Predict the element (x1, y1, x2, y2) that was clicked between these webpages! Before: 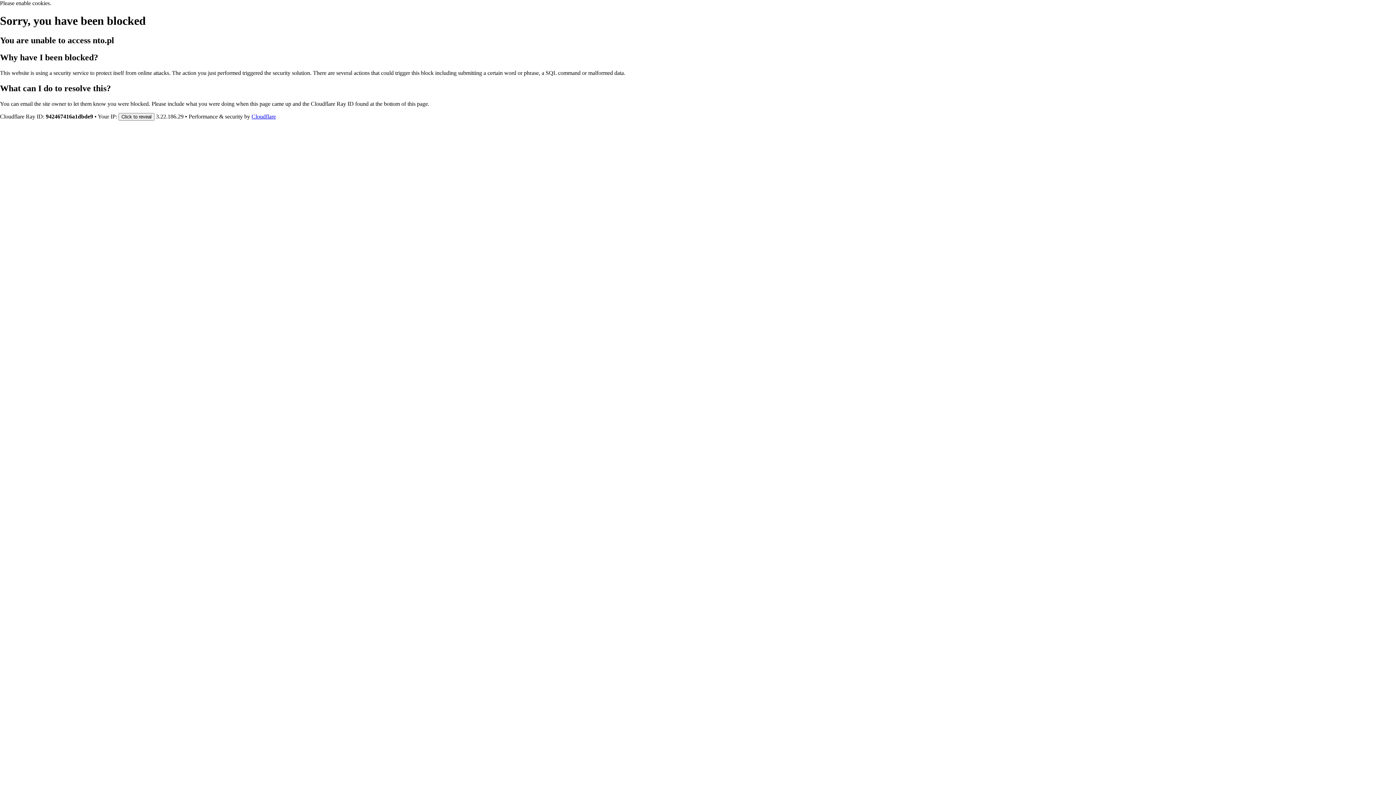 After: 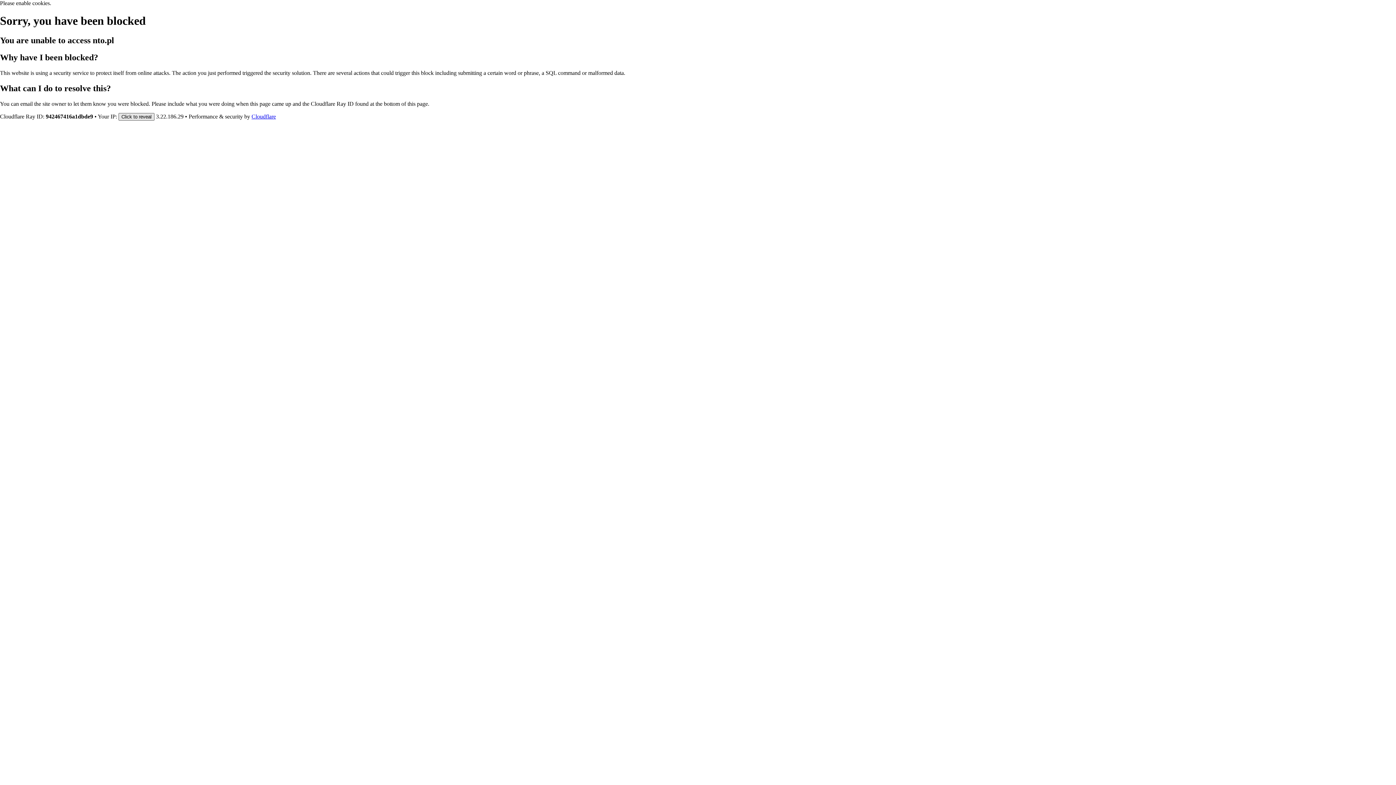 Action: label: Click to reveal bbox: (118, 112, 154, 120)